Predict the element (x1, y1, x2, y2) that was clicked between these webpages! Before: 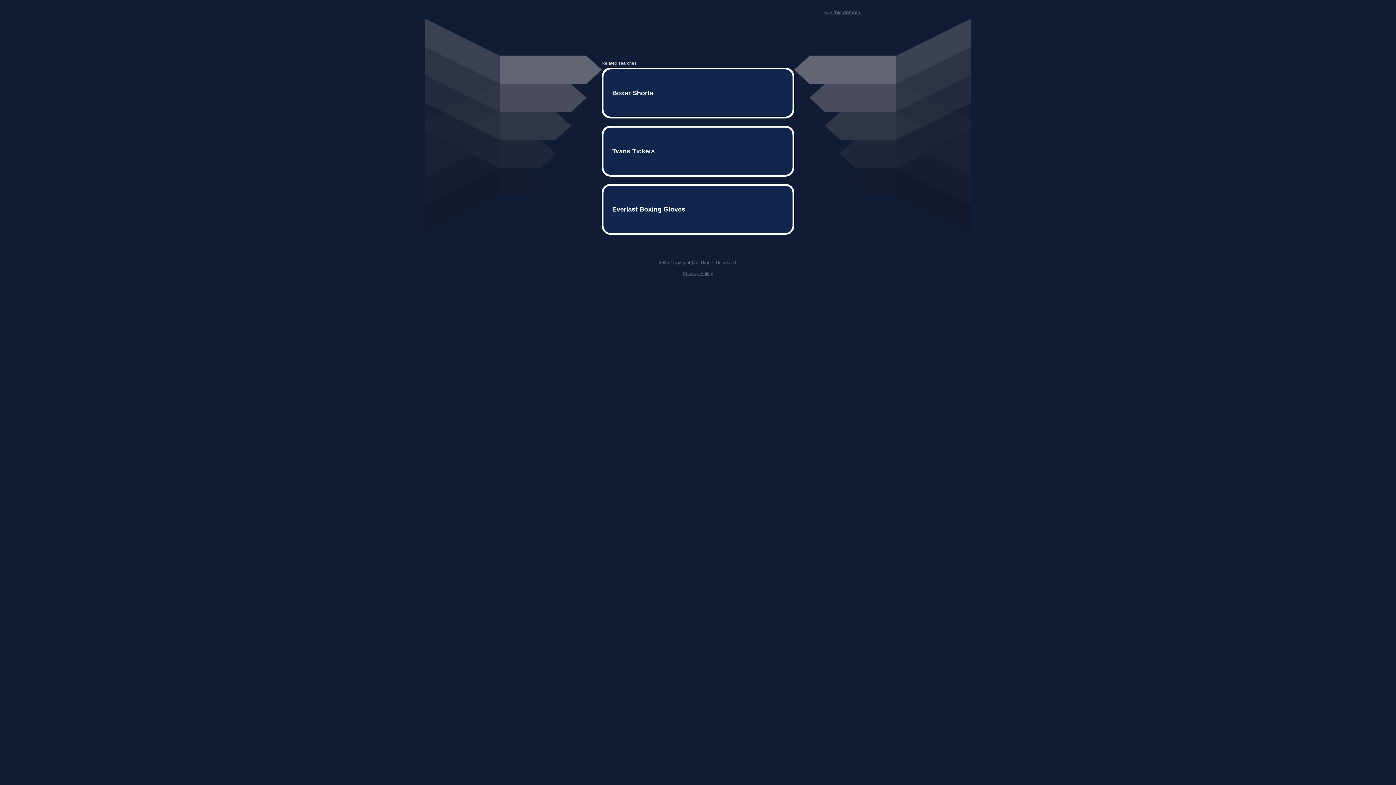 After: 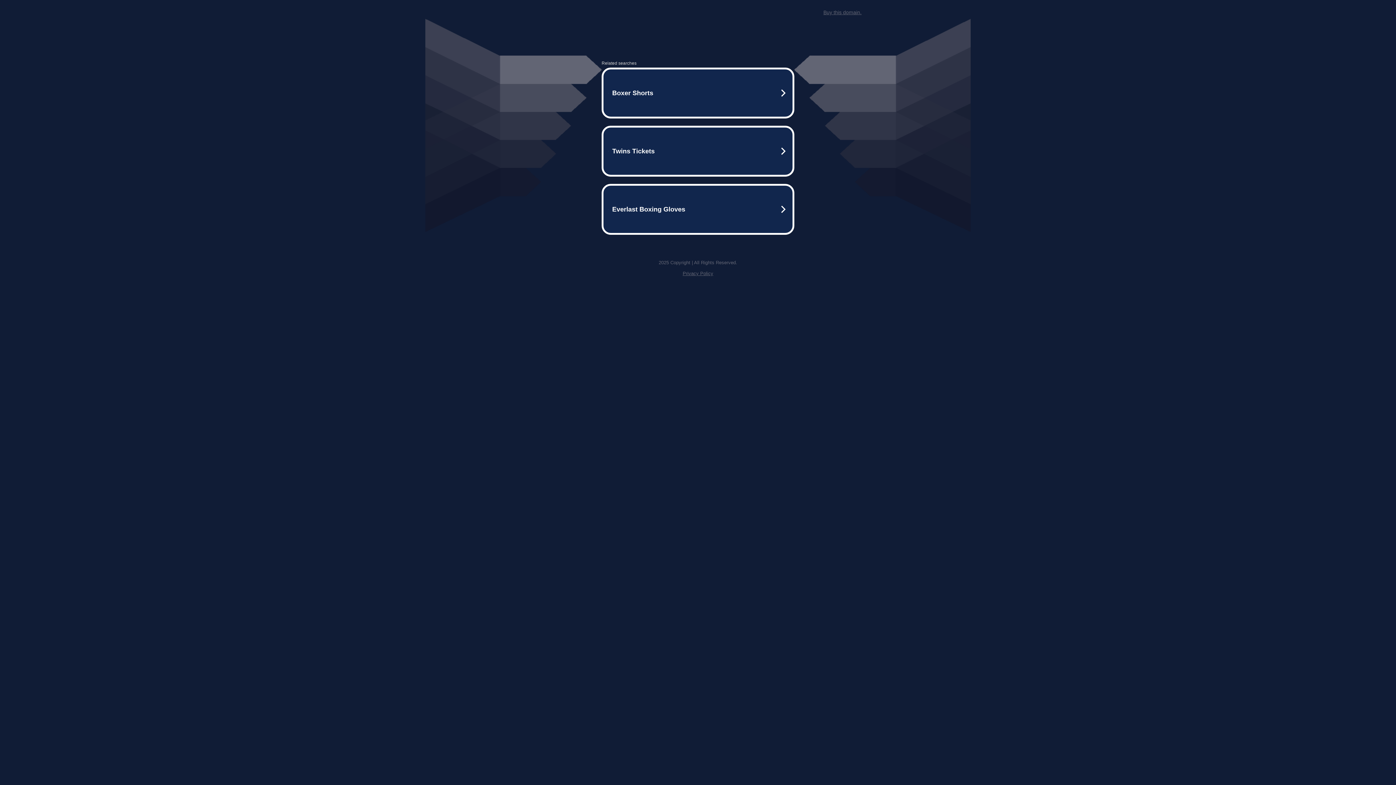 Action: bbox: (682, 259, 713, 264) label: Privacy Policy